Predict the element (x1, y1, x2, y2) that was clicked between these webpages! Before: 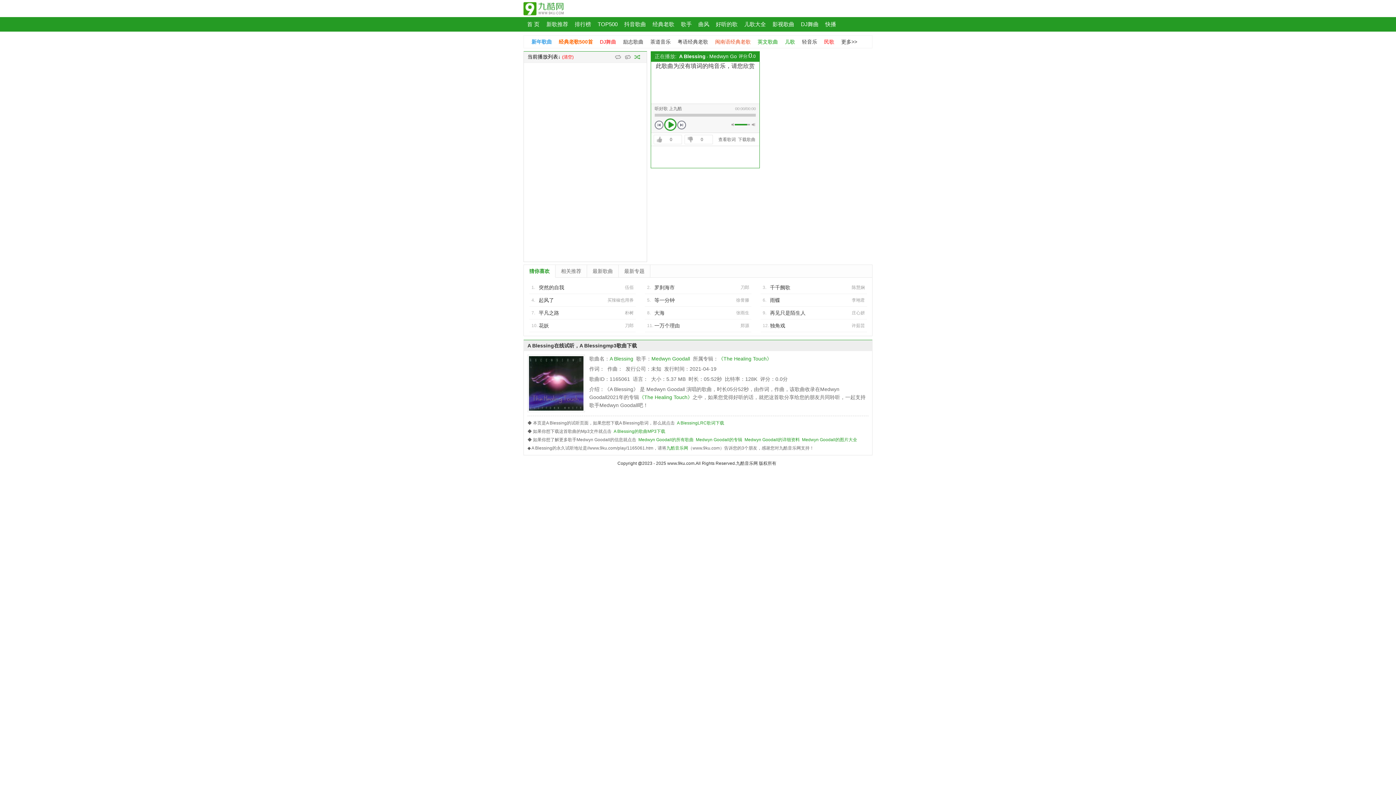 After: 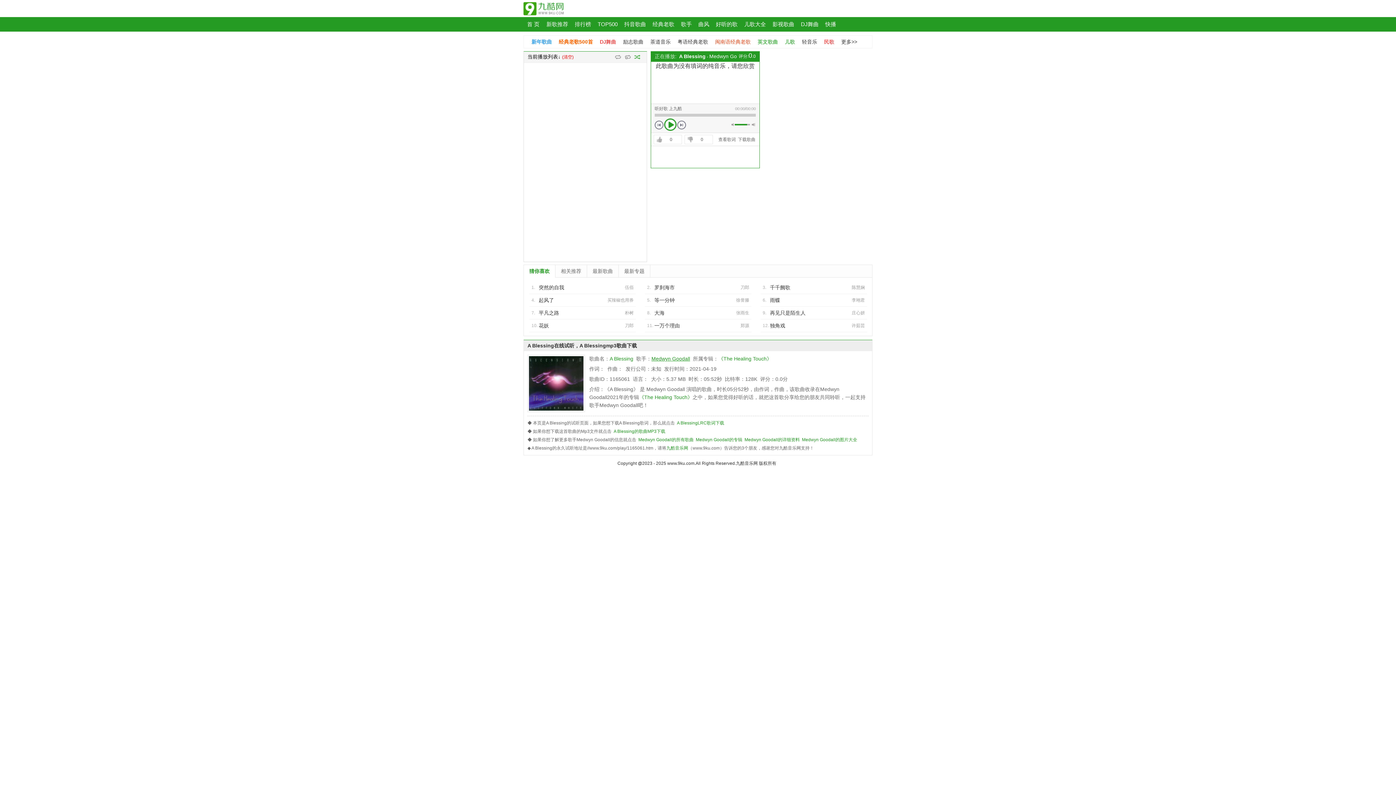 Action: label: Medwyn Goodall bbox: (651, 356, 690, 361)